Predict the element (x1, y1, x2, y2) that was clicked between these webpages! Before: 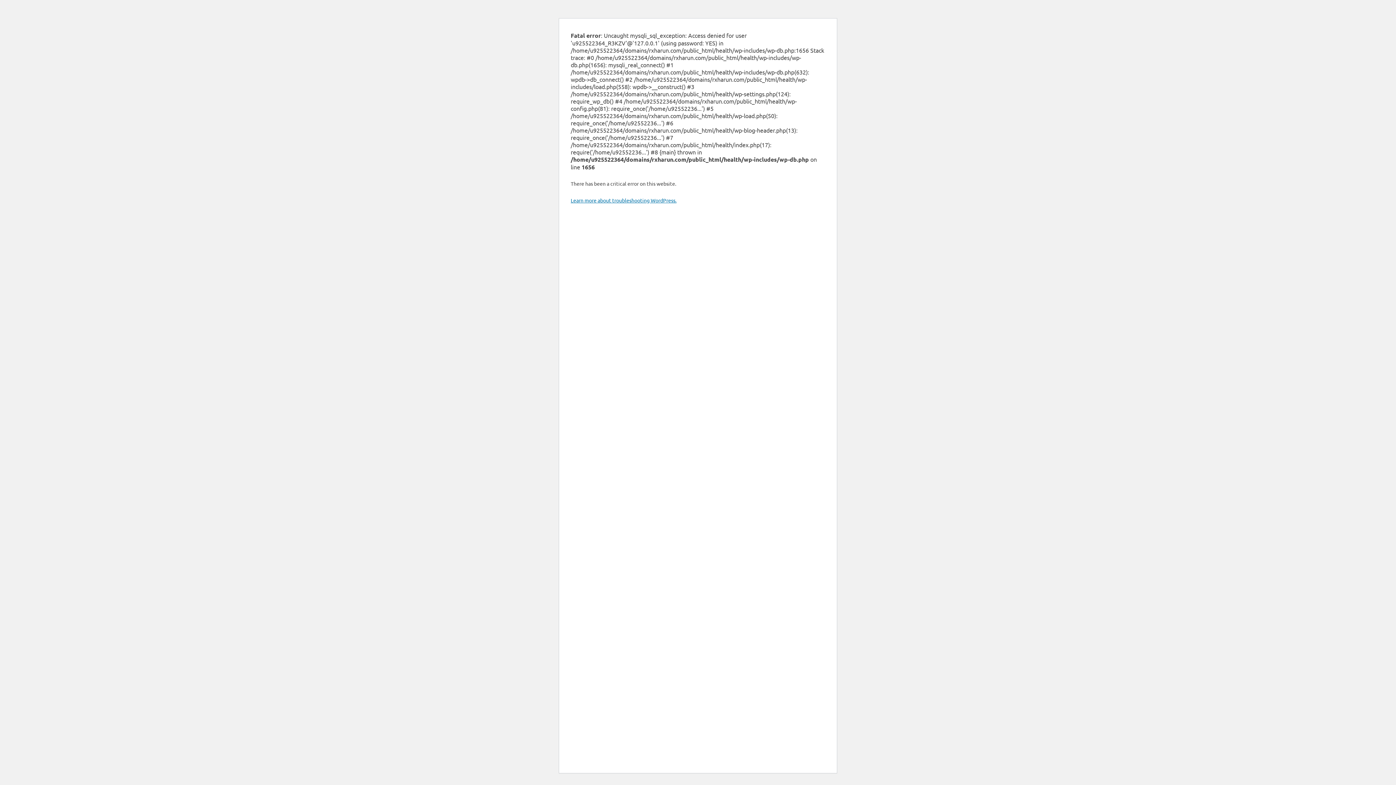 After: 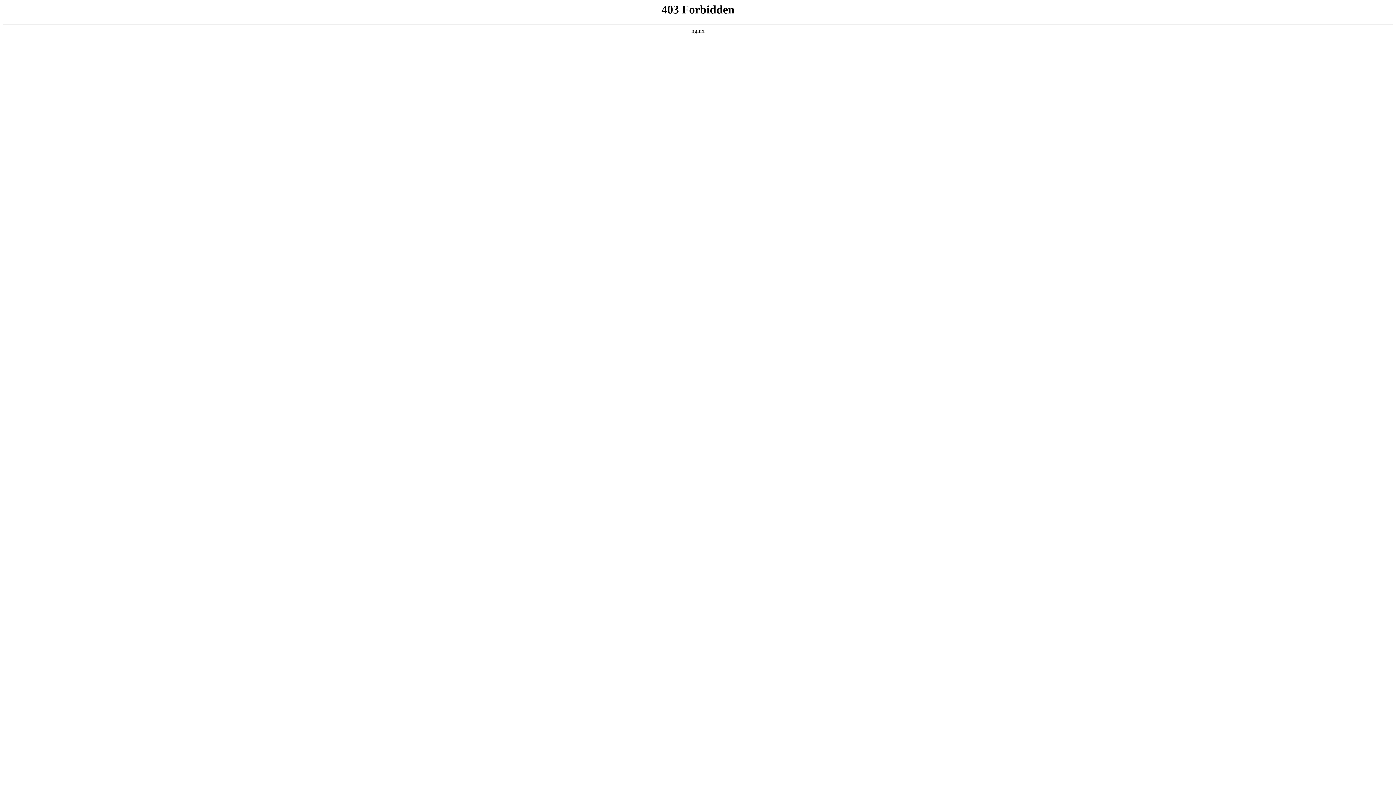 Action: bbox: (570, 197, 676, 203) label: Learn more about troubleshooting WordPress.